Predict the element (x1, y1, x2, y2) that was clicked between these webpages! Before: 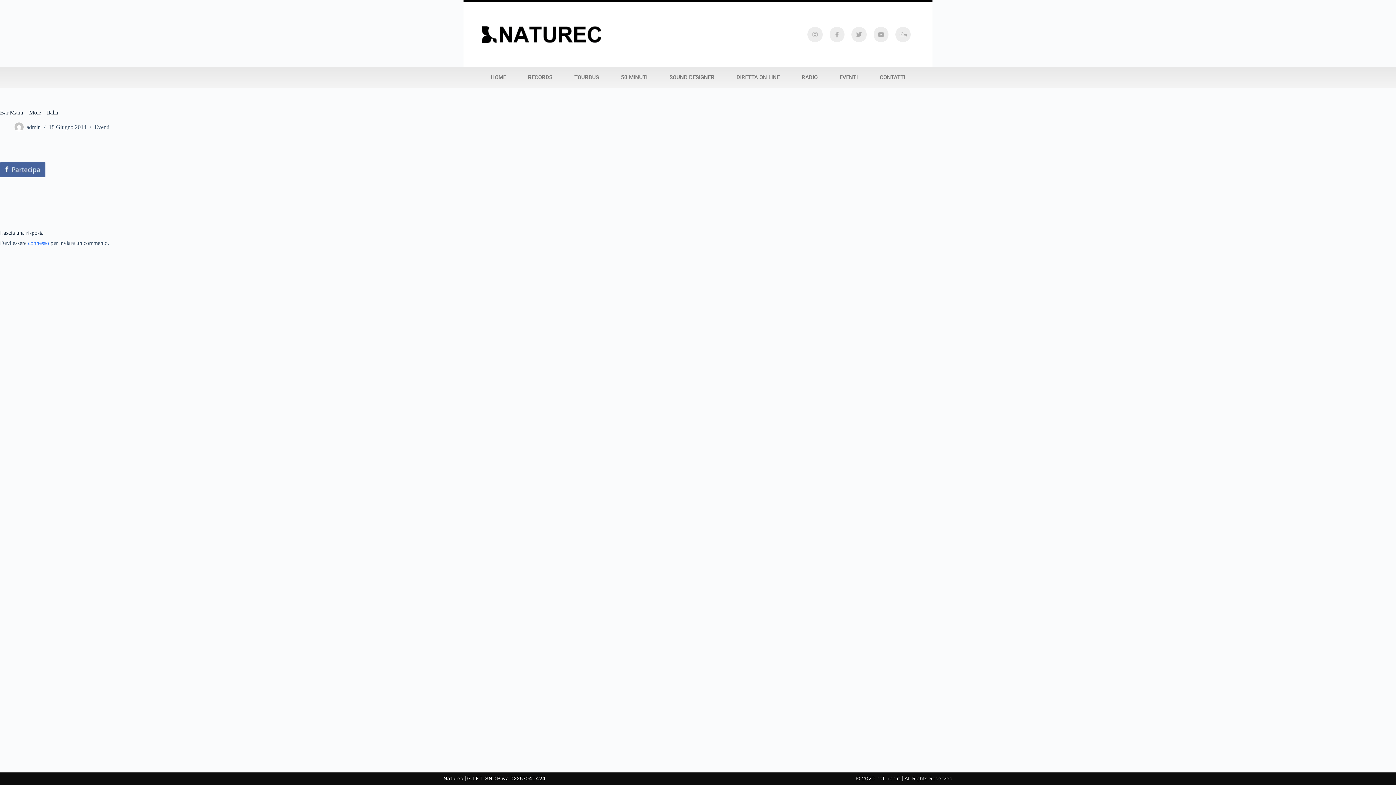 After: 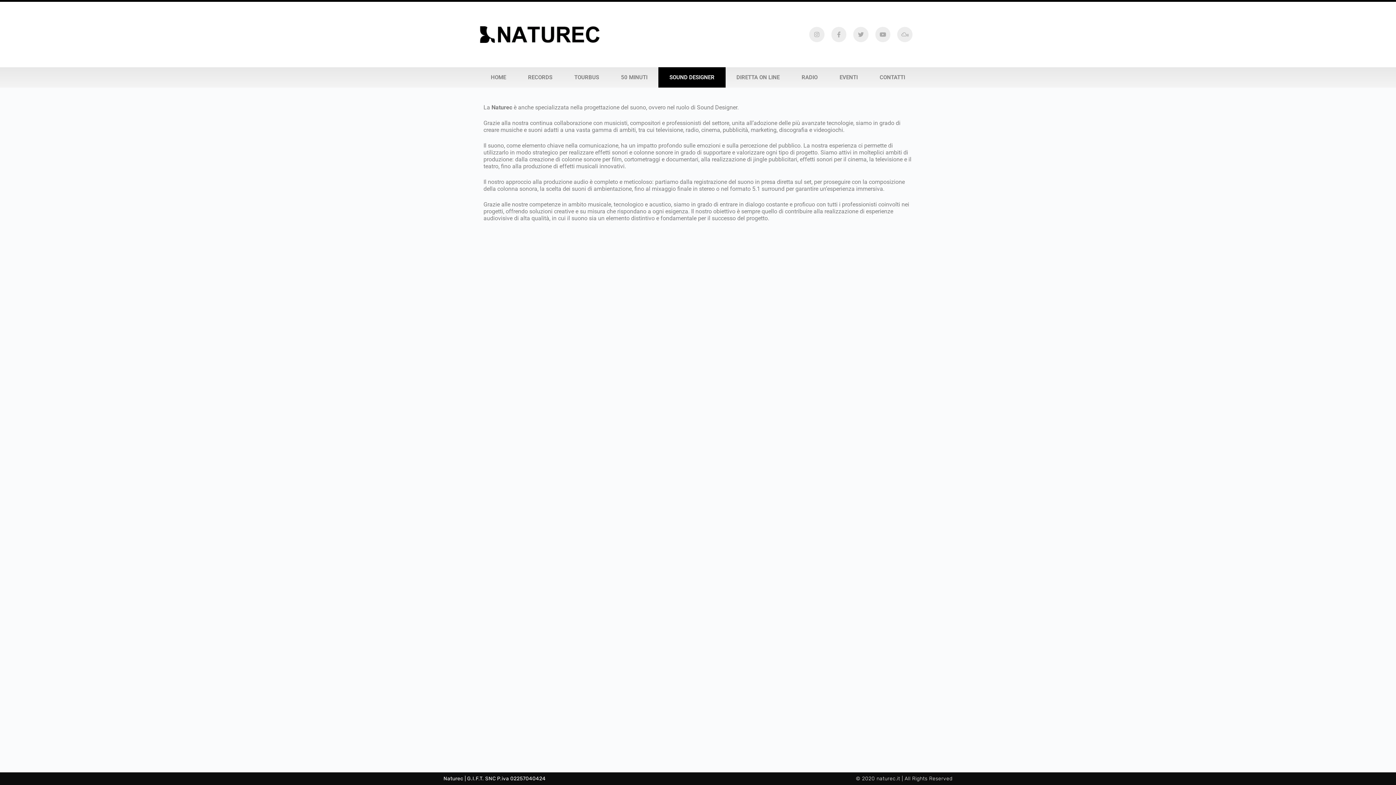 Action: bbox: (658, 67, 725, 87) label: SOUND DESIGNER